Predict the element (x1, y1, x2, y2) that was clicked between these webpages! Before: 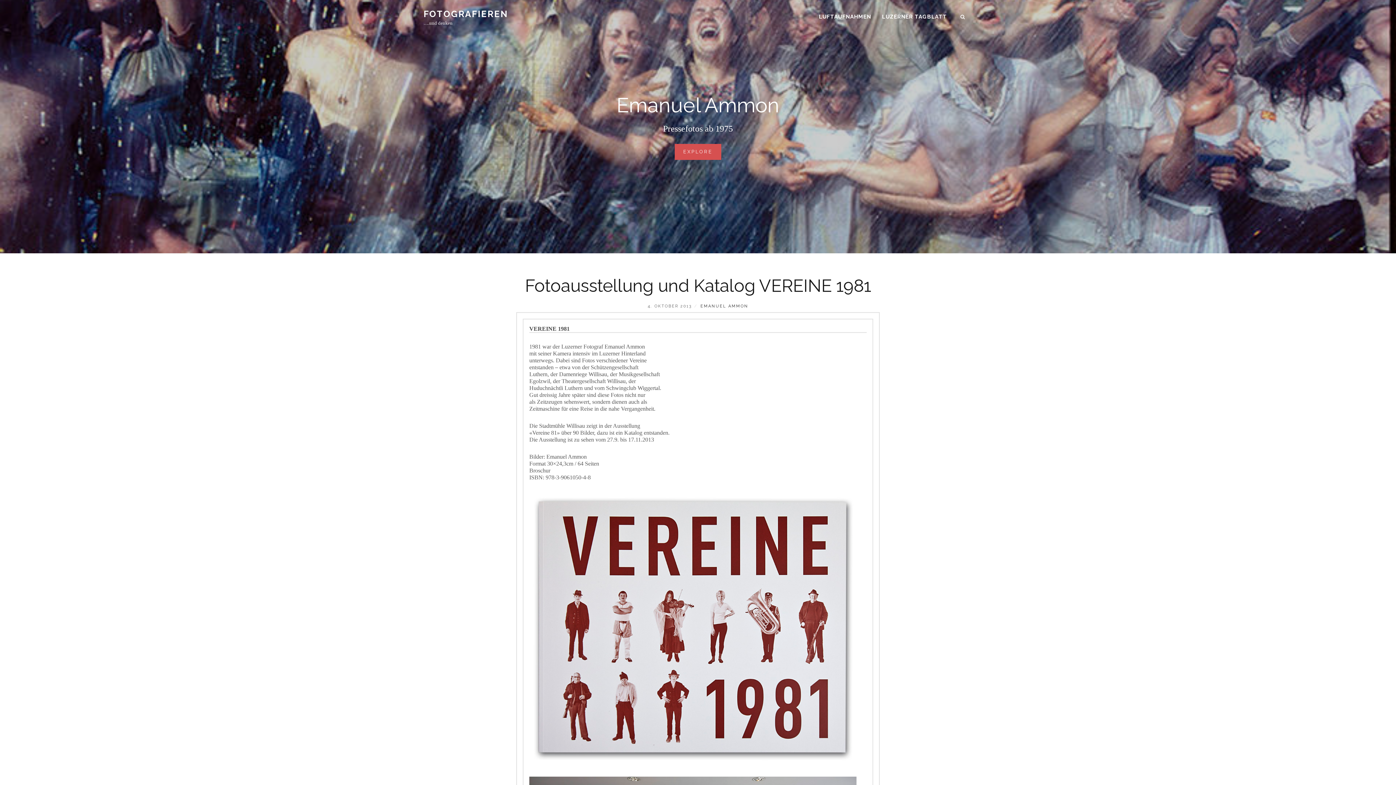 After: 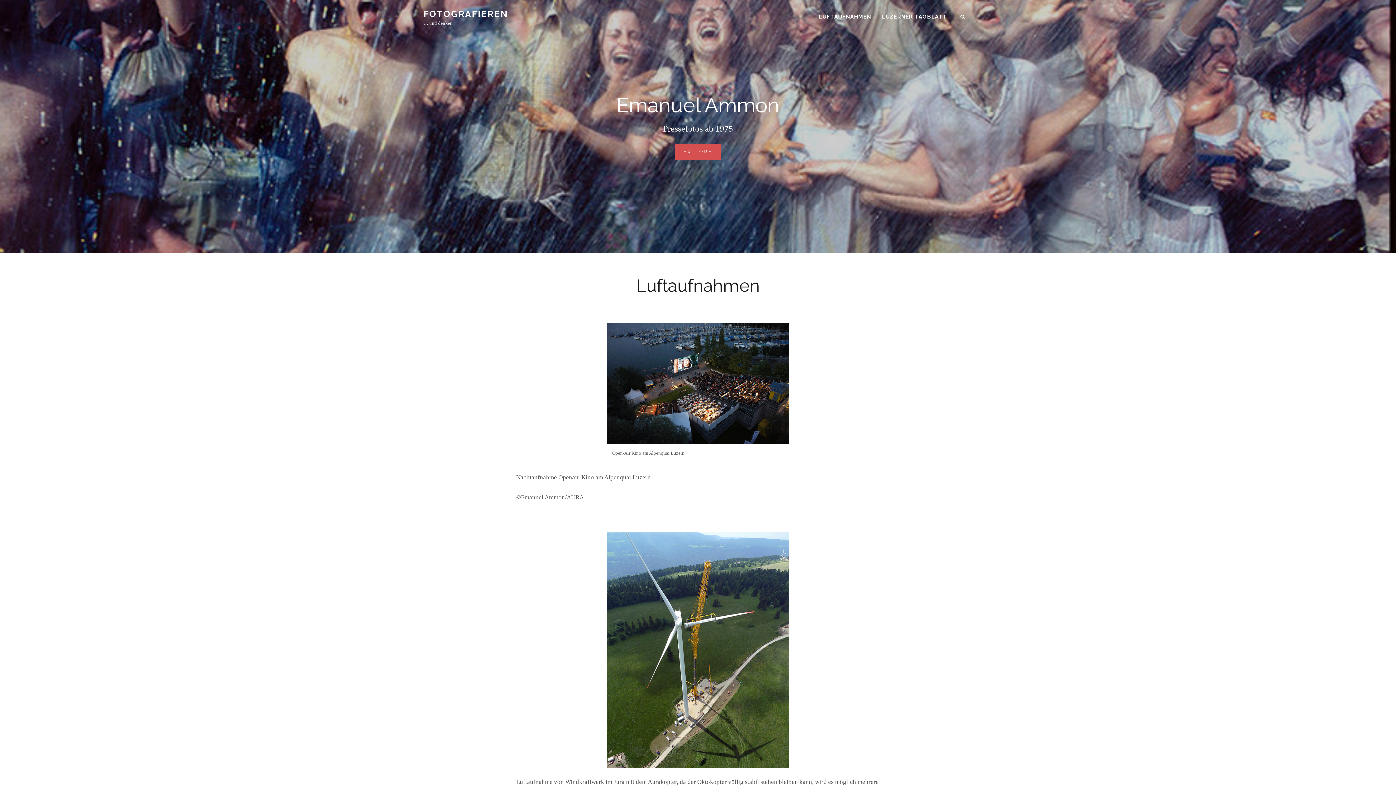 Action: label: LUFTAUFNAHMEN bbox: (813, 5, 876, 28)